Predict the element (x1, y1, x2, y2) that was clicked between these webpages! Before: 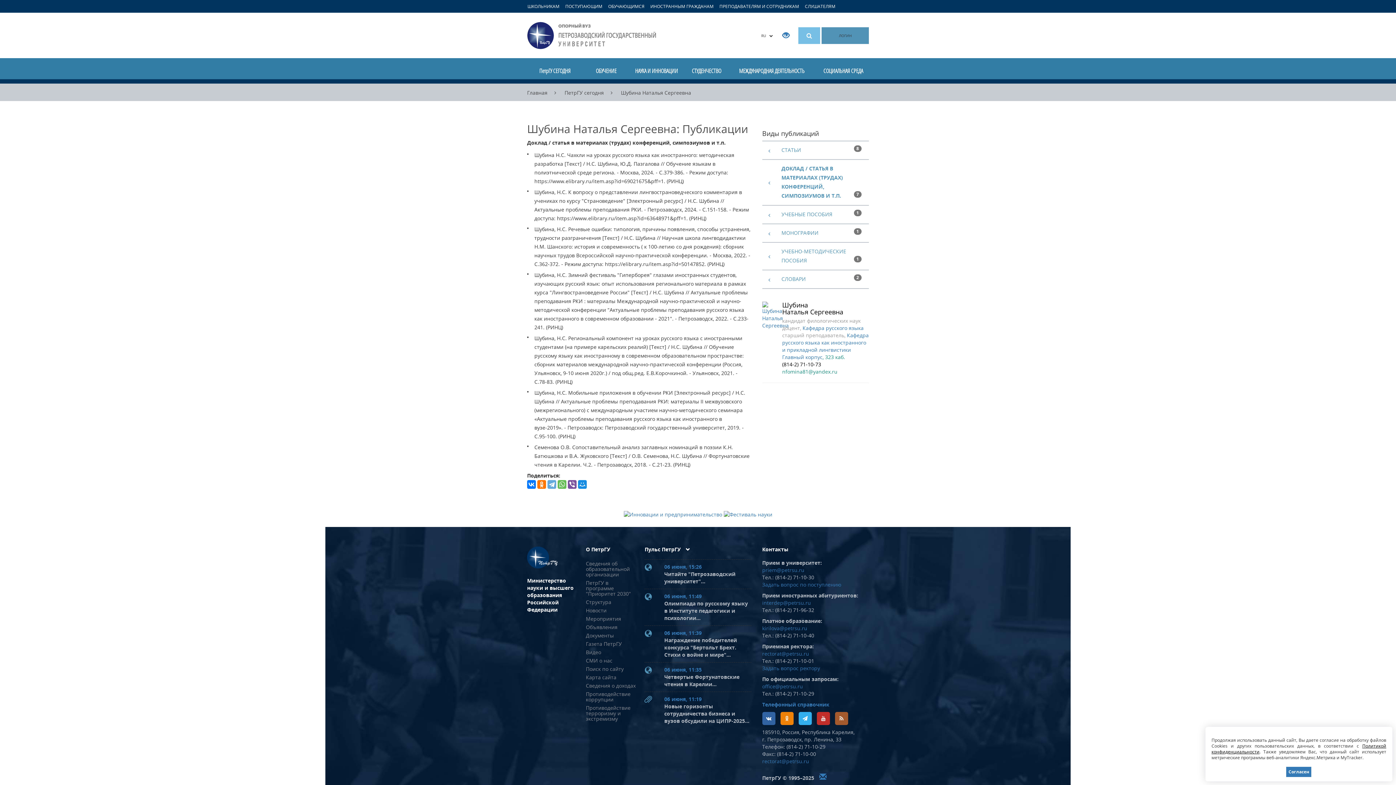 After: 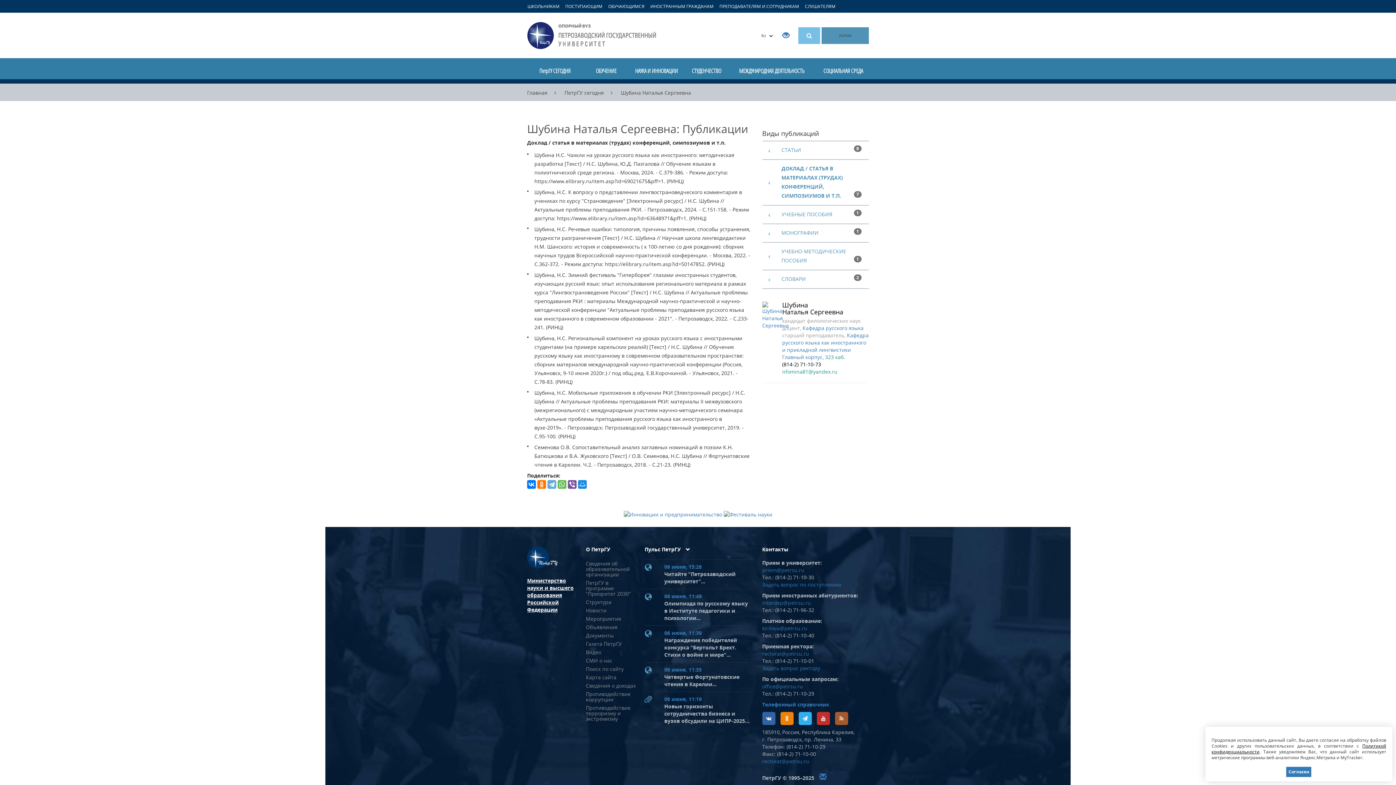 Action: label: Министерство науки и высшего образования Российской Федерации bbox: (527, 577, 573, 613)